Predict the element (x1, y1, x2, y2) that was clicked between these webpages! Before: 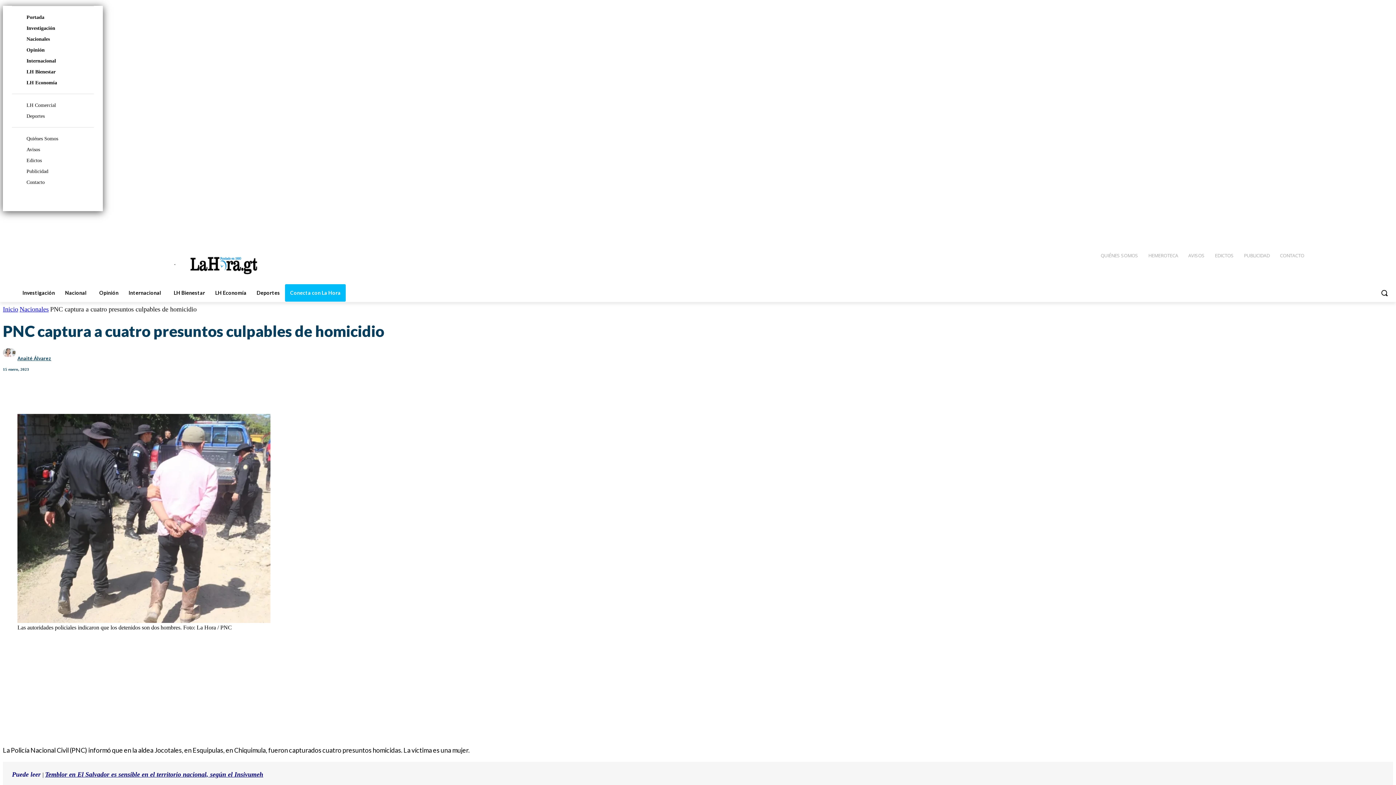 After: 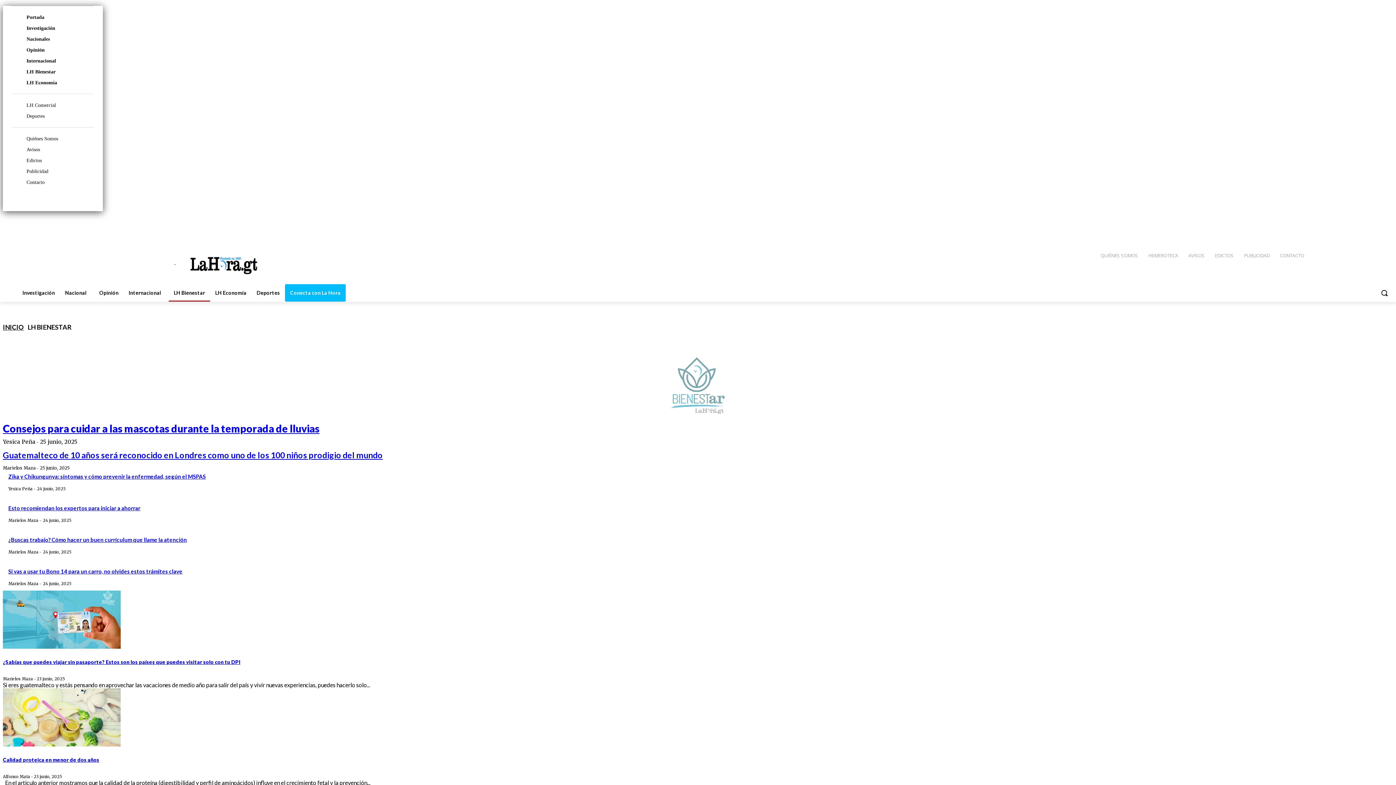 Action: label: LH Bienestar bbox: (26, 69, 55, 74)